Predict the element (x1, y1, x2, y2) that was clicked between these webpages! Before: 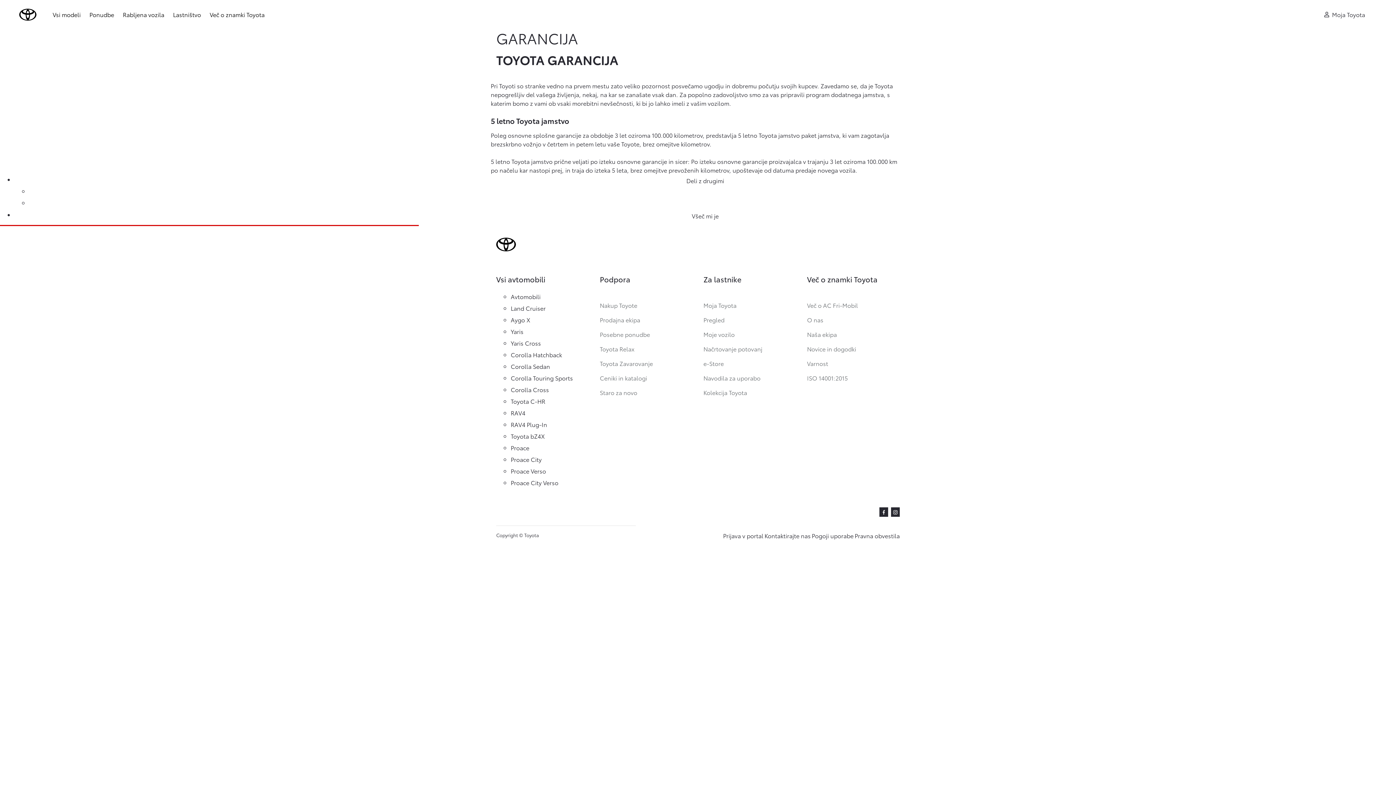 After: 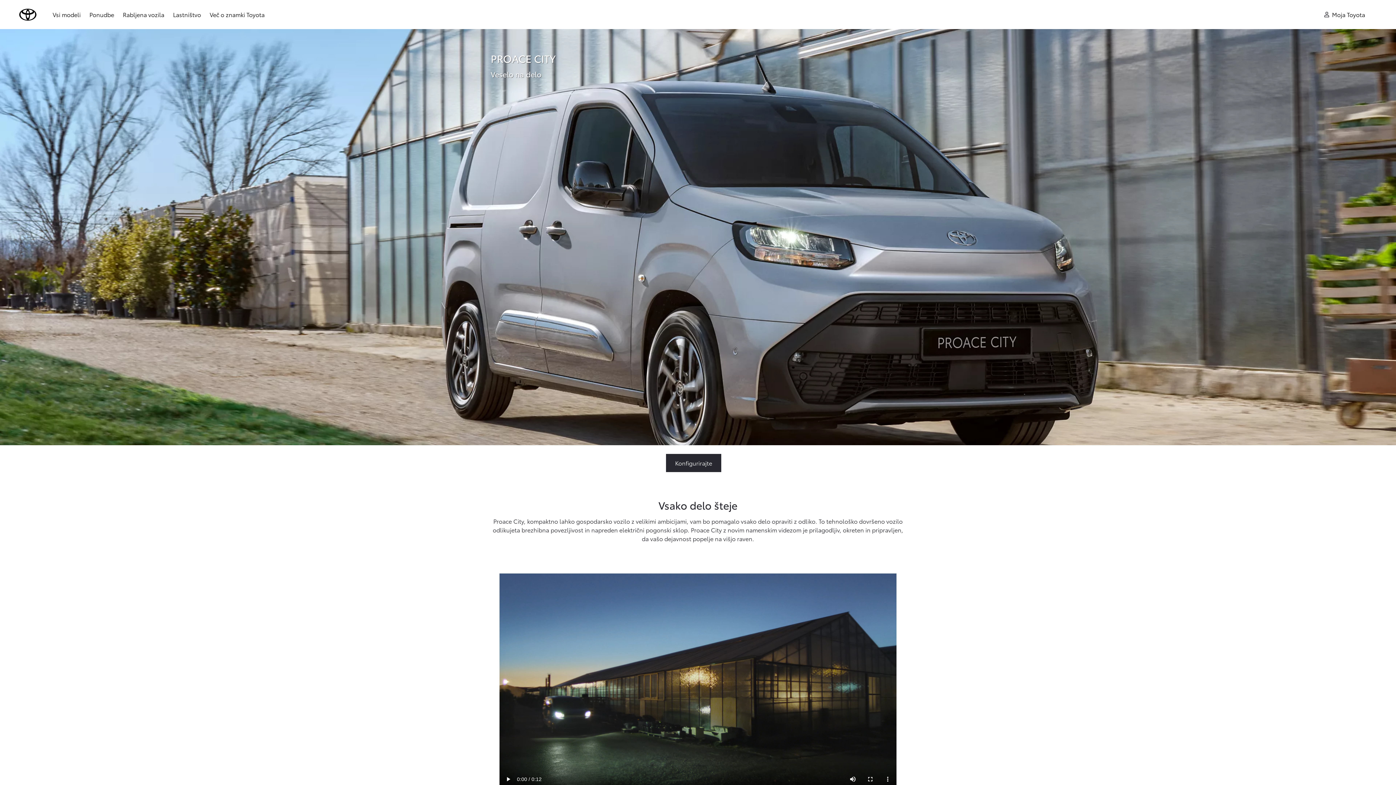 Action: label: Proace City bbox: (510, 455, 541, 463)